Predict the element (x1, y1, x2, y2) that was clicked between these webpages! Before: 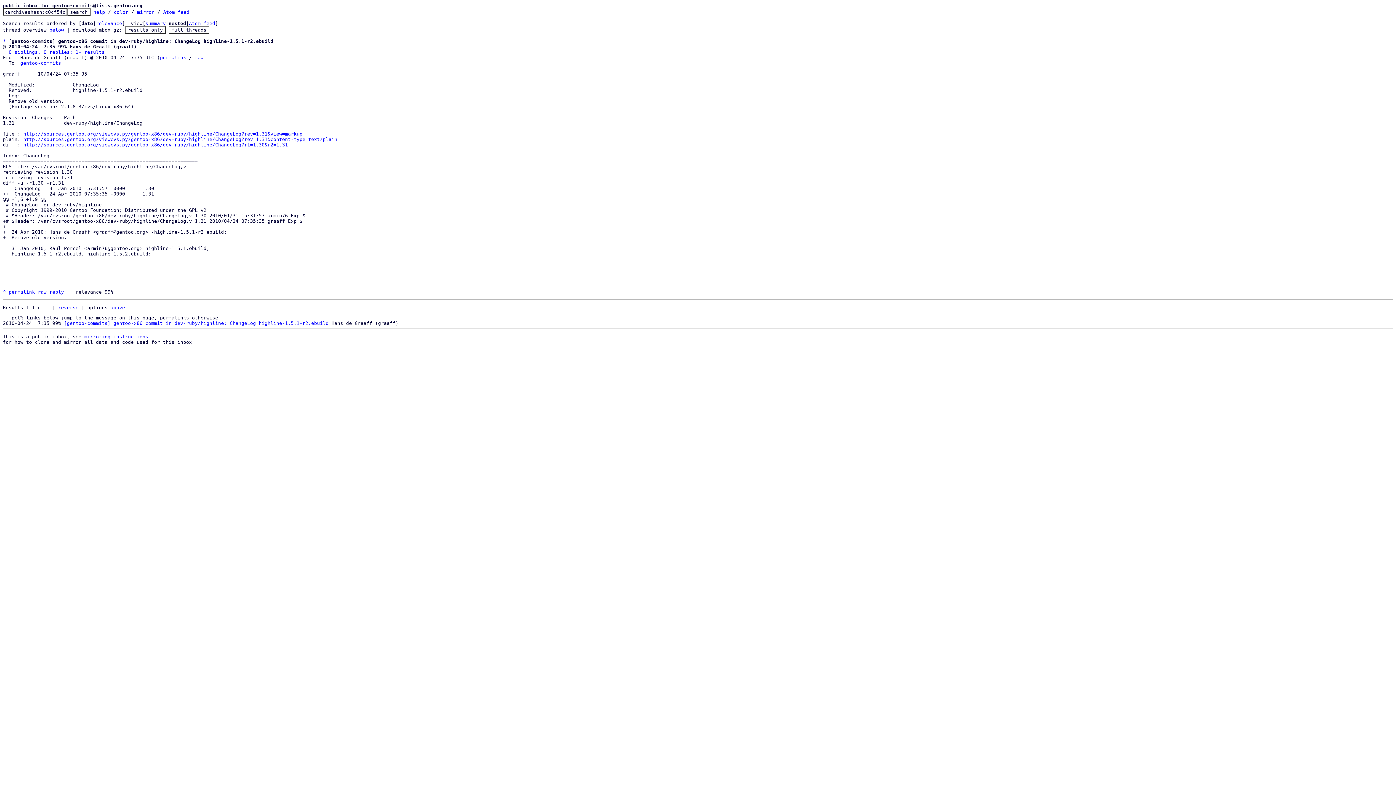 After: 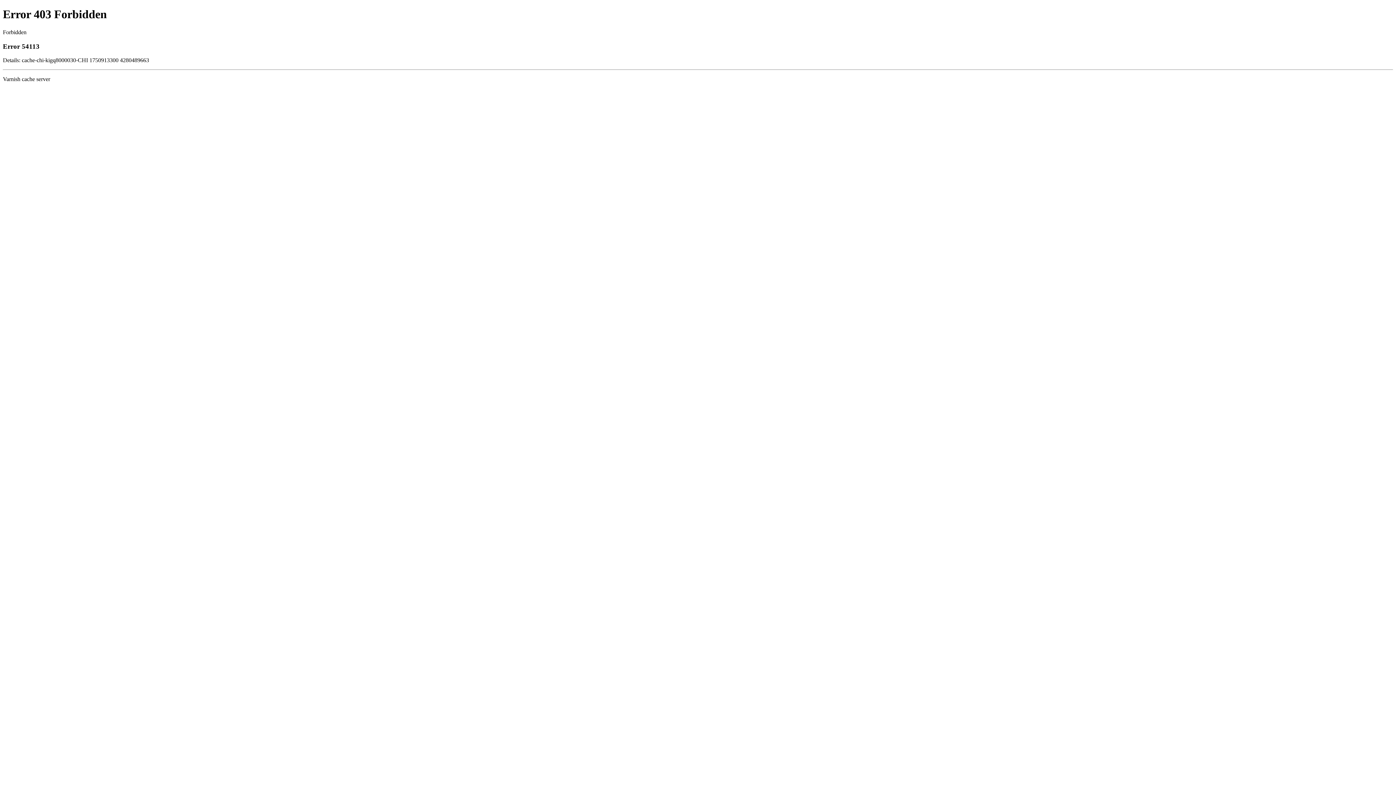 Action: bbox: (23, 136, 337, 142) label: http://sources.gentoo.org/viewcvs.py/gentoo-x86/dev-ruby/highline/ChangeLog?rev=1.31&content-type=text/plain